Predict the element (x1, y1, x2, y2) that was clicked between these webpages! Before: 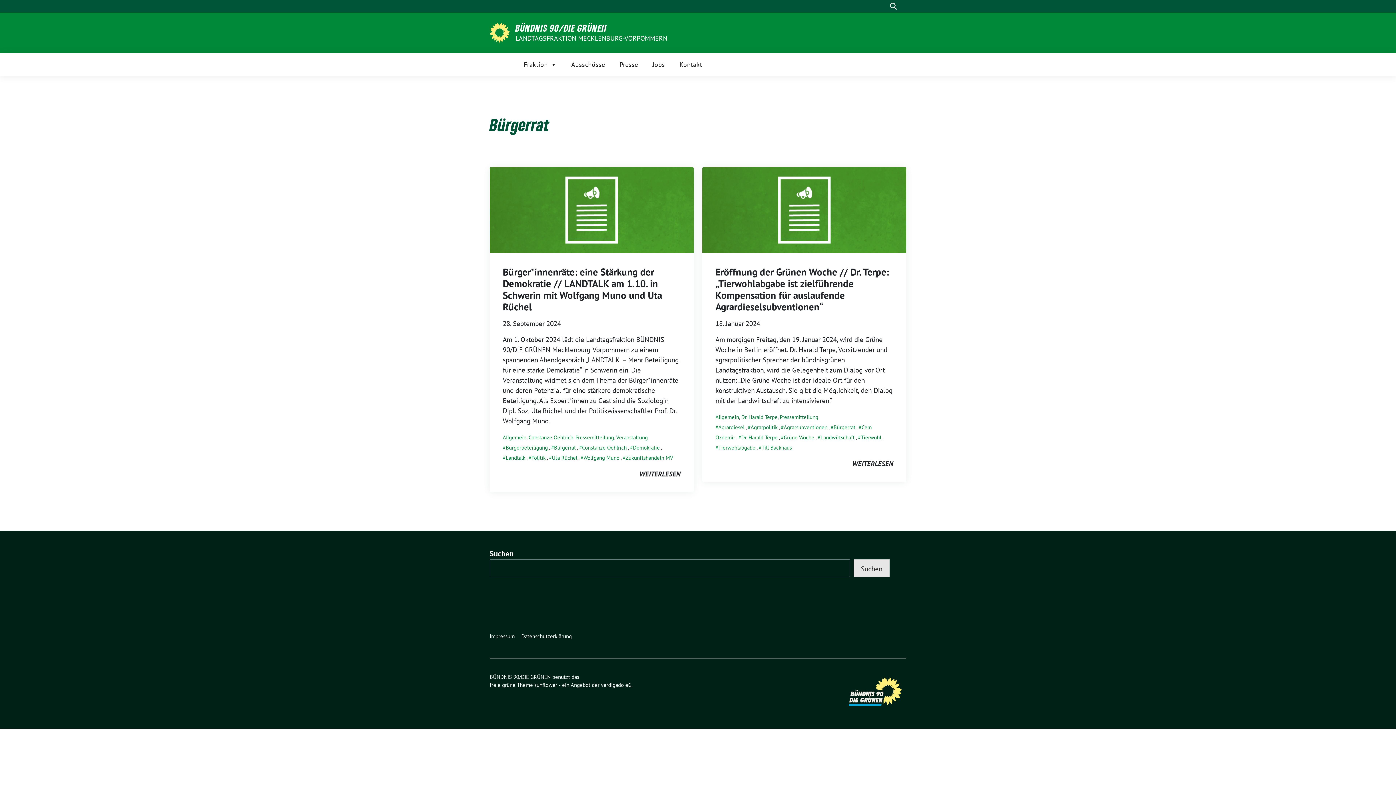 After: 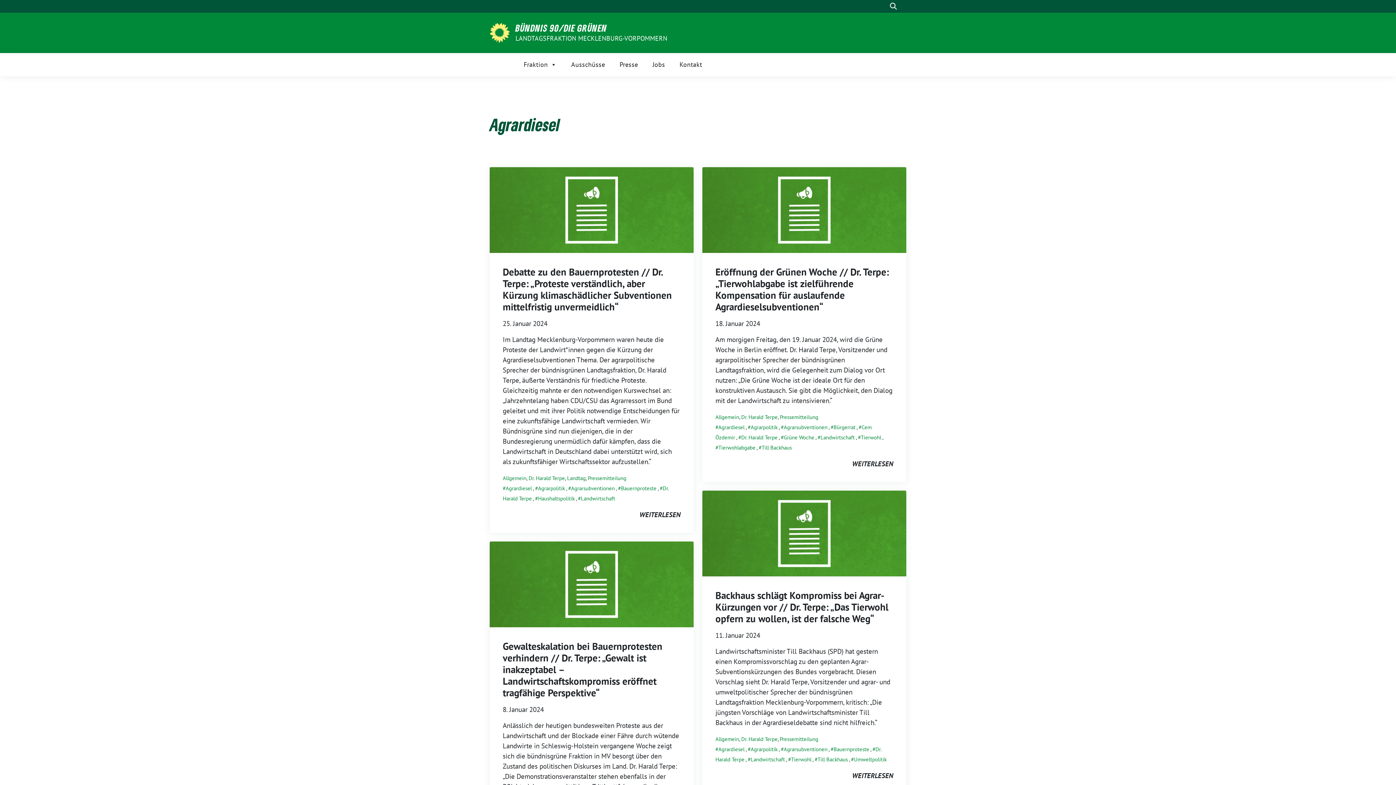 Action: bbox: (715, 423, 744, 430) label: Agrardiesel